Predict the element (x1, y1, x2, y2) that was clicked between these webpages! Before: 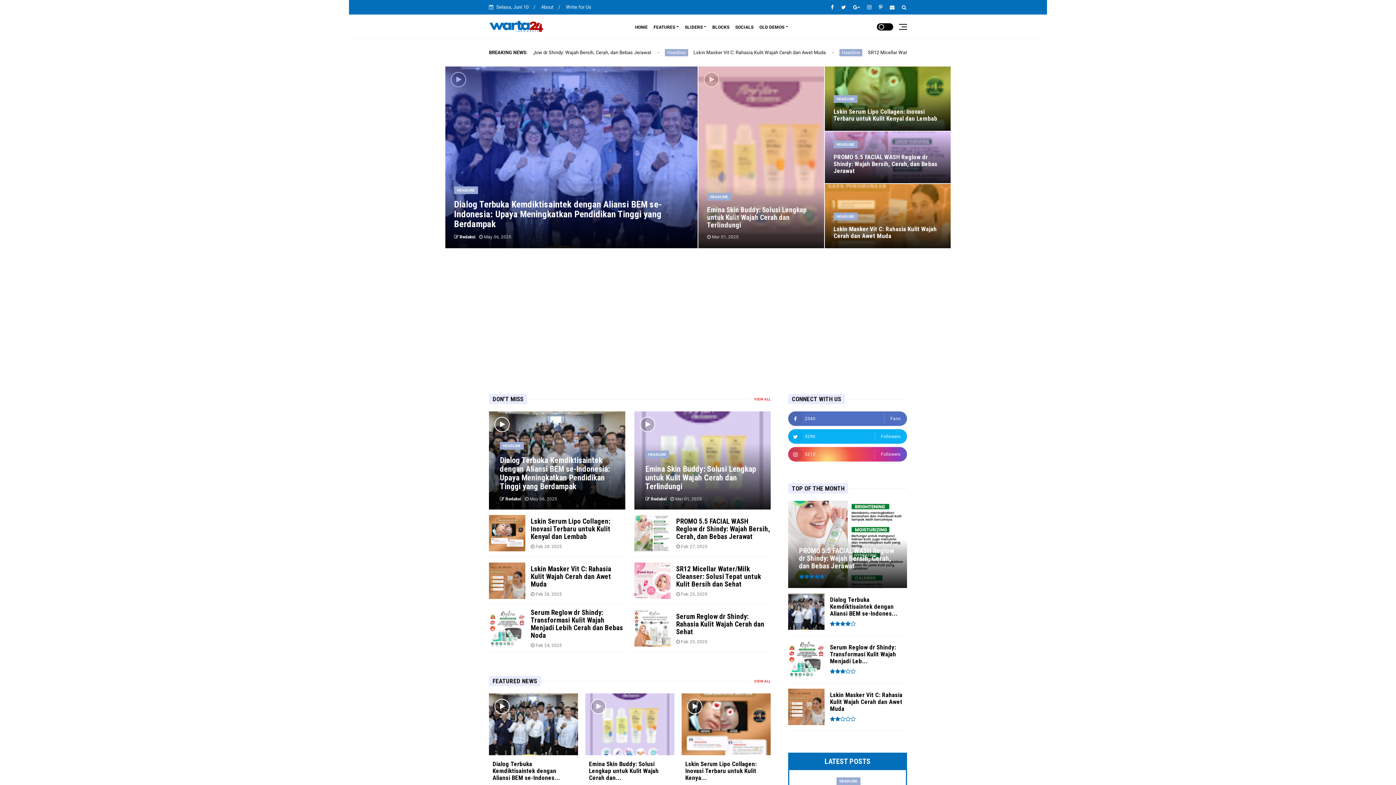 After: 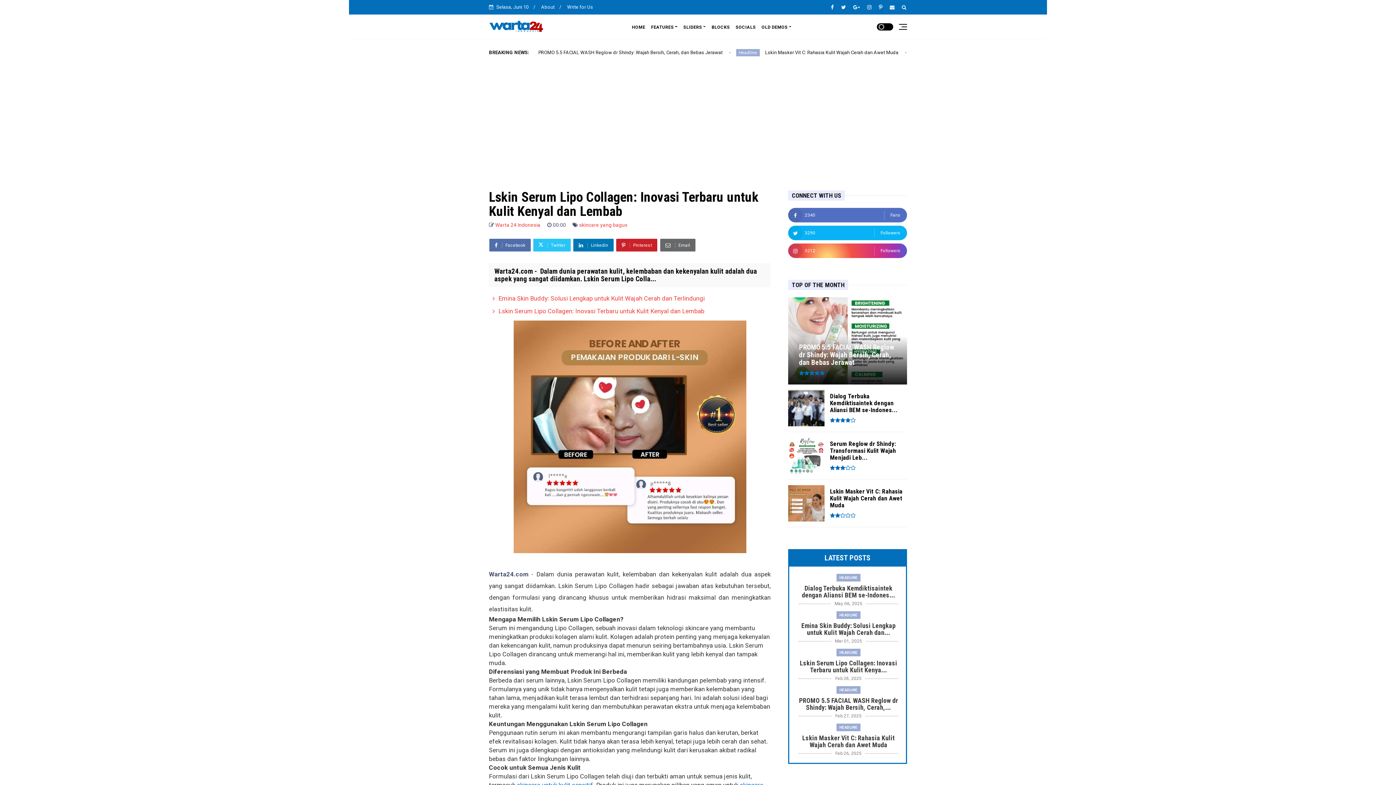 Action: label: Lskin Serum Lipo Collagen: Inovasi Terbaru untuk Kulit Kenya... bbox: (685, 761, 767, 781)